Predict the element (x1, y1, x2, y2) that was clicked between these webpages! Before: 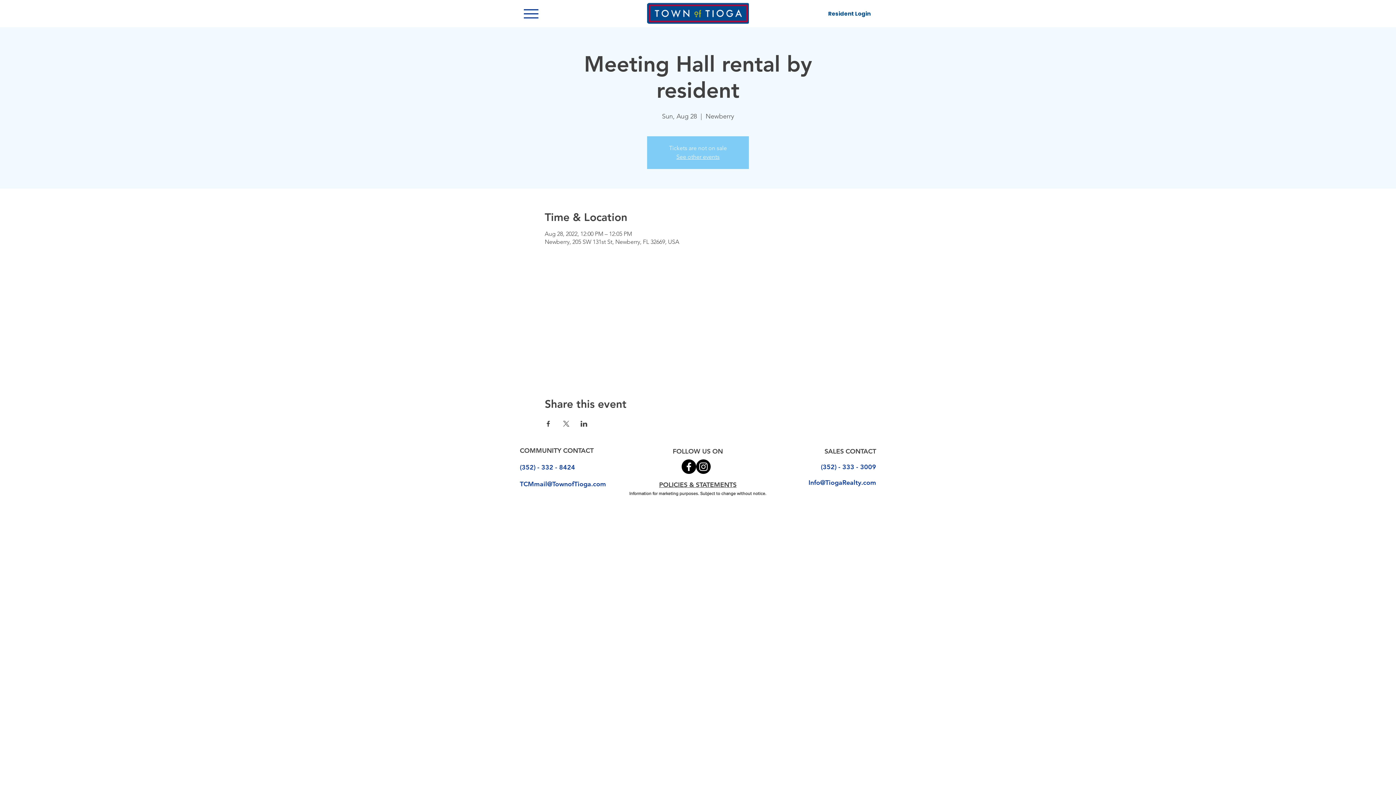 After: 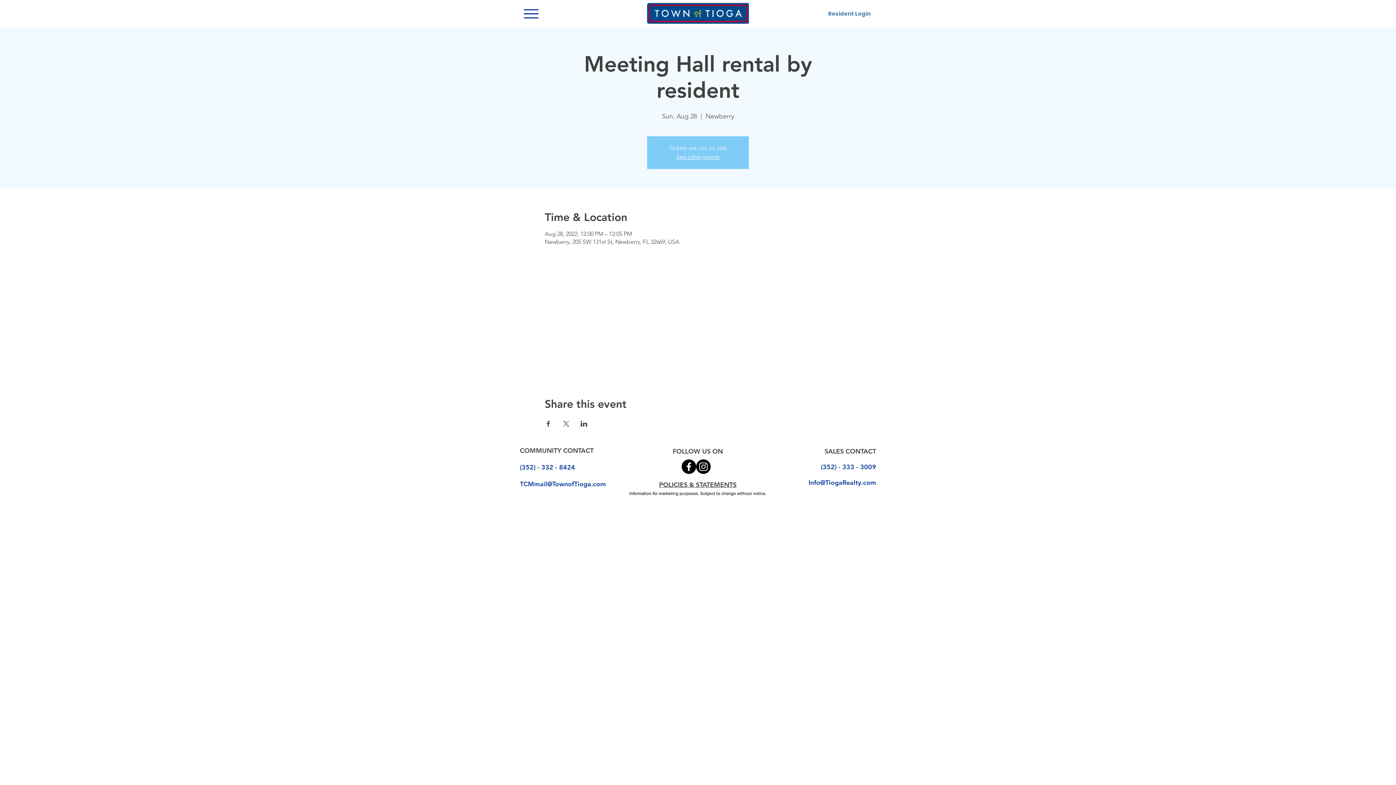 Action: bbox: (823, 7, 876, 19) label: Resident Login